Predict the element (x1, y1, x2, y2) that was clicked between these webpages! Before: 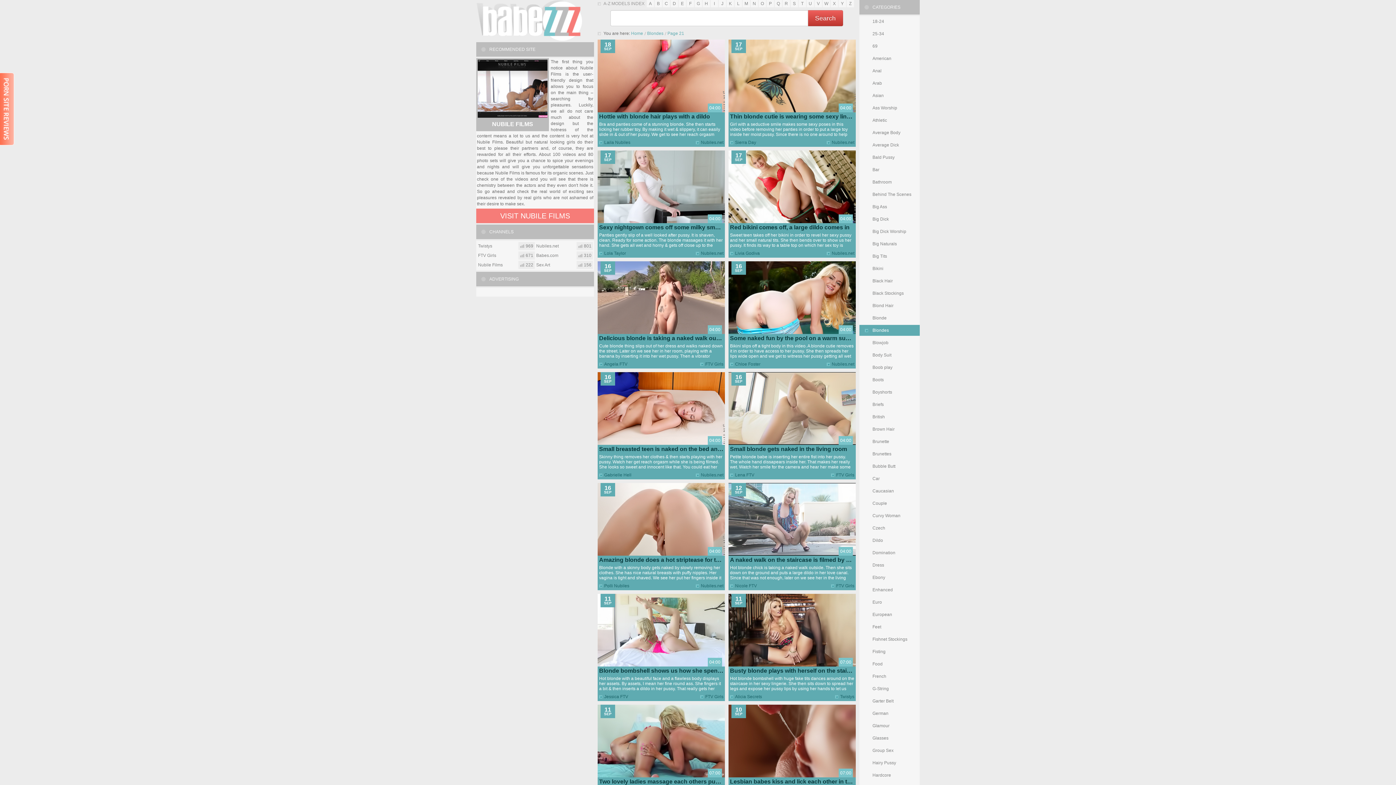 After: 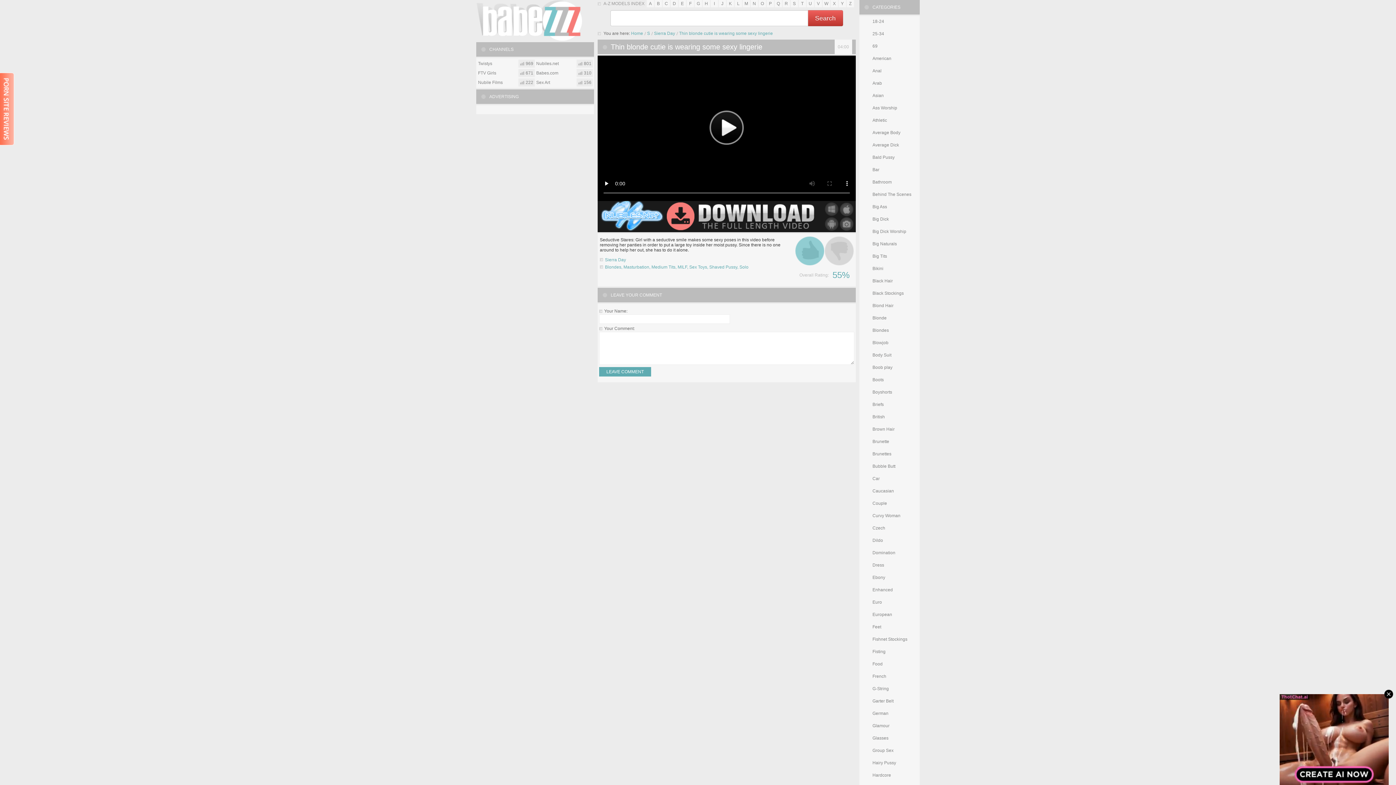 Action: bbox: (730, 113, 860, 119) label: Thin blonde cutie is wearing some sexy lingerie